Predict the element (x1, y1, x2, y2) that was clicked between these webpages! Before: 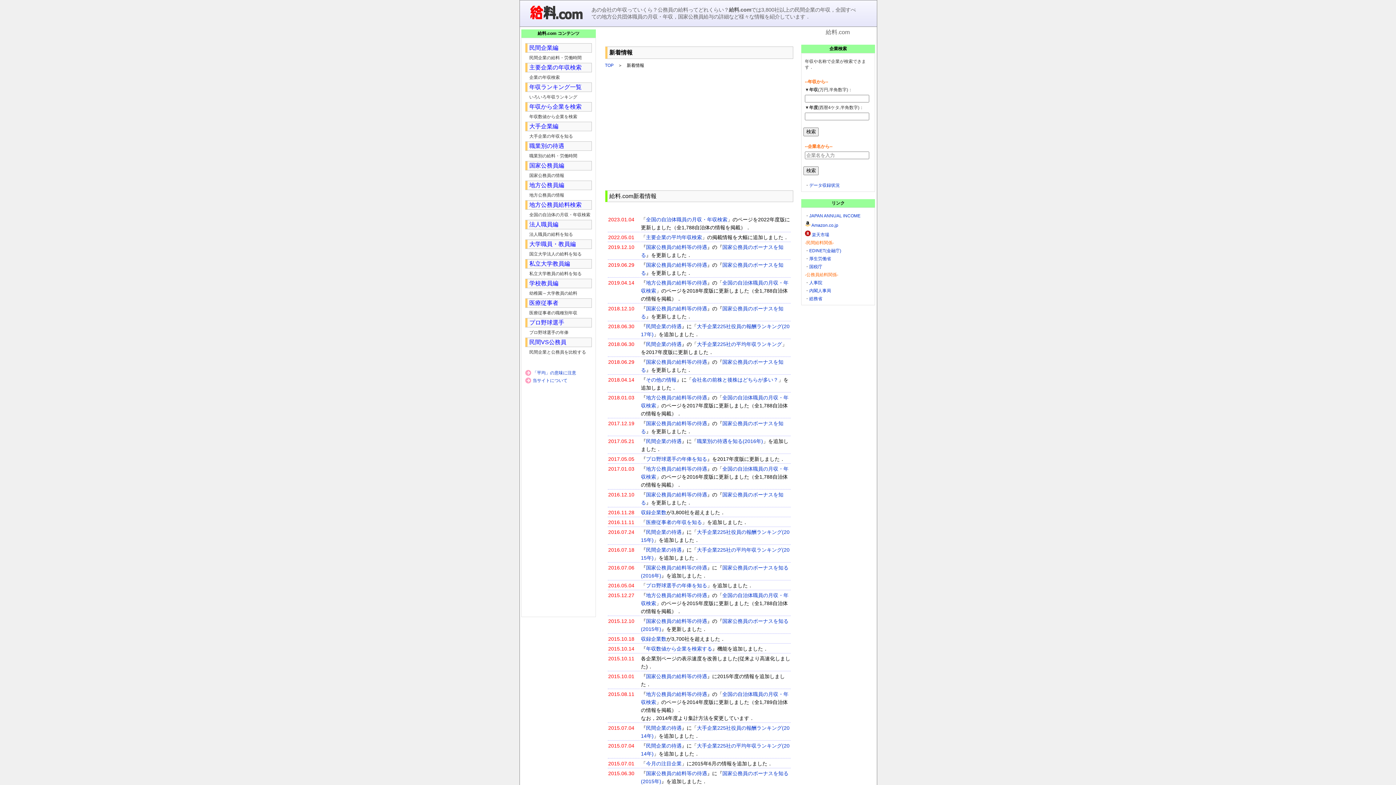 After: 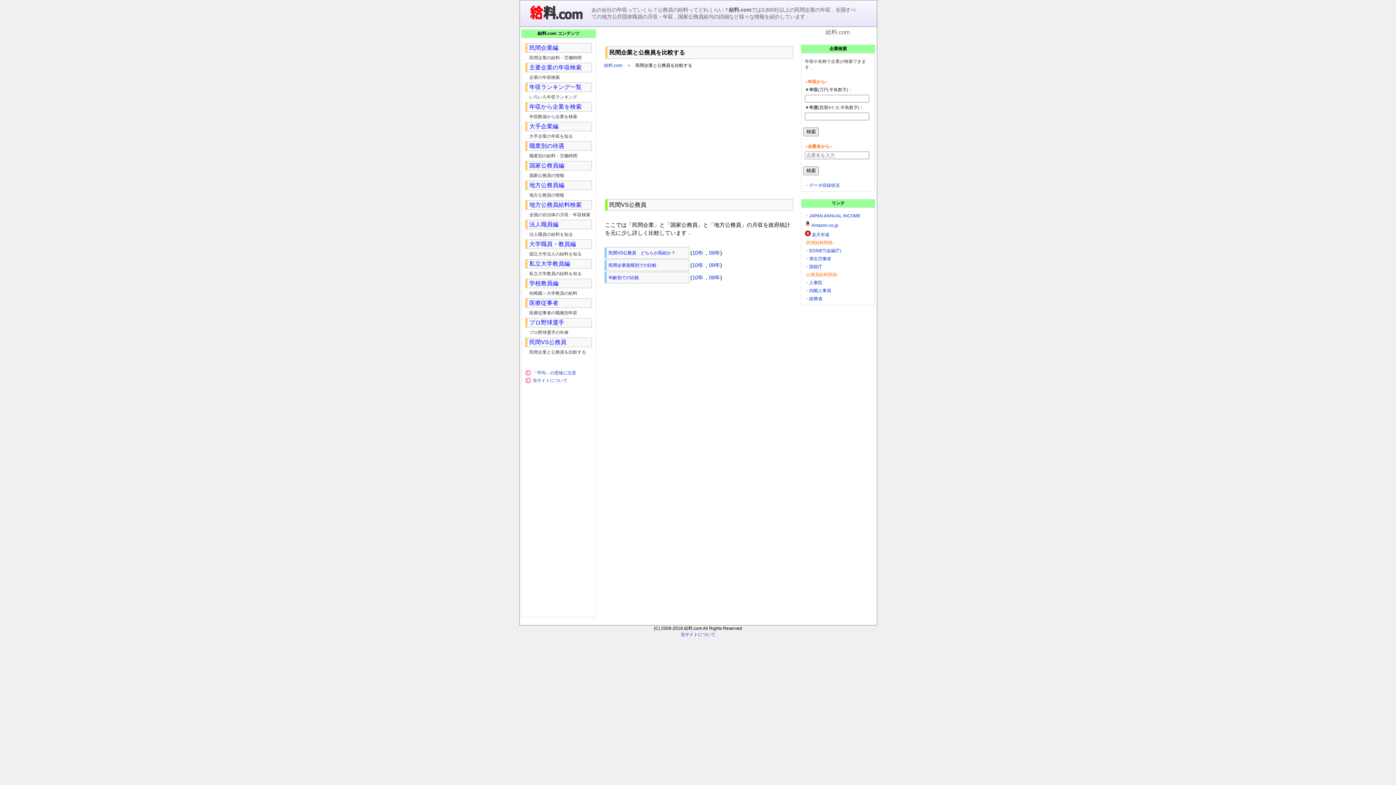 Action: bbox: (525, 338, 591, 346) label: 民間VS公務員